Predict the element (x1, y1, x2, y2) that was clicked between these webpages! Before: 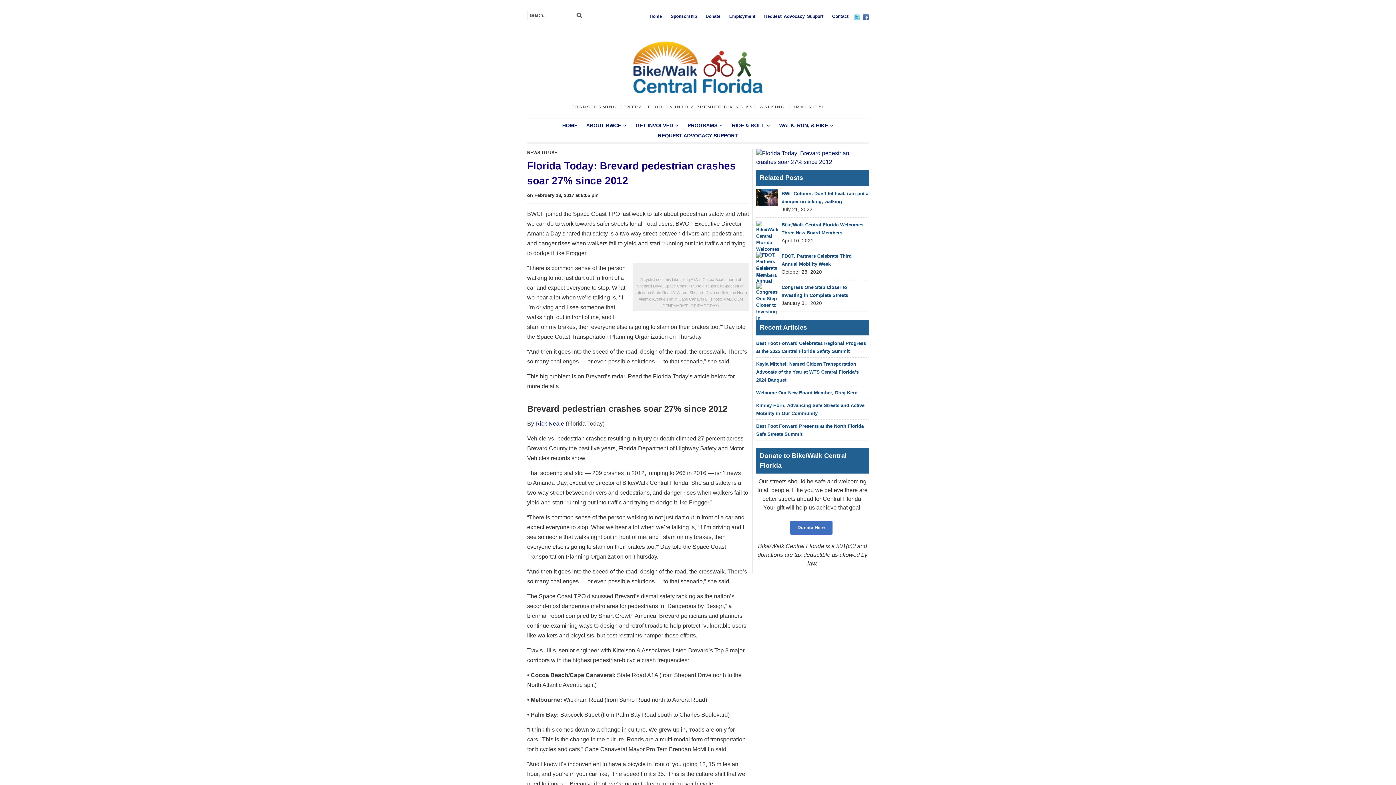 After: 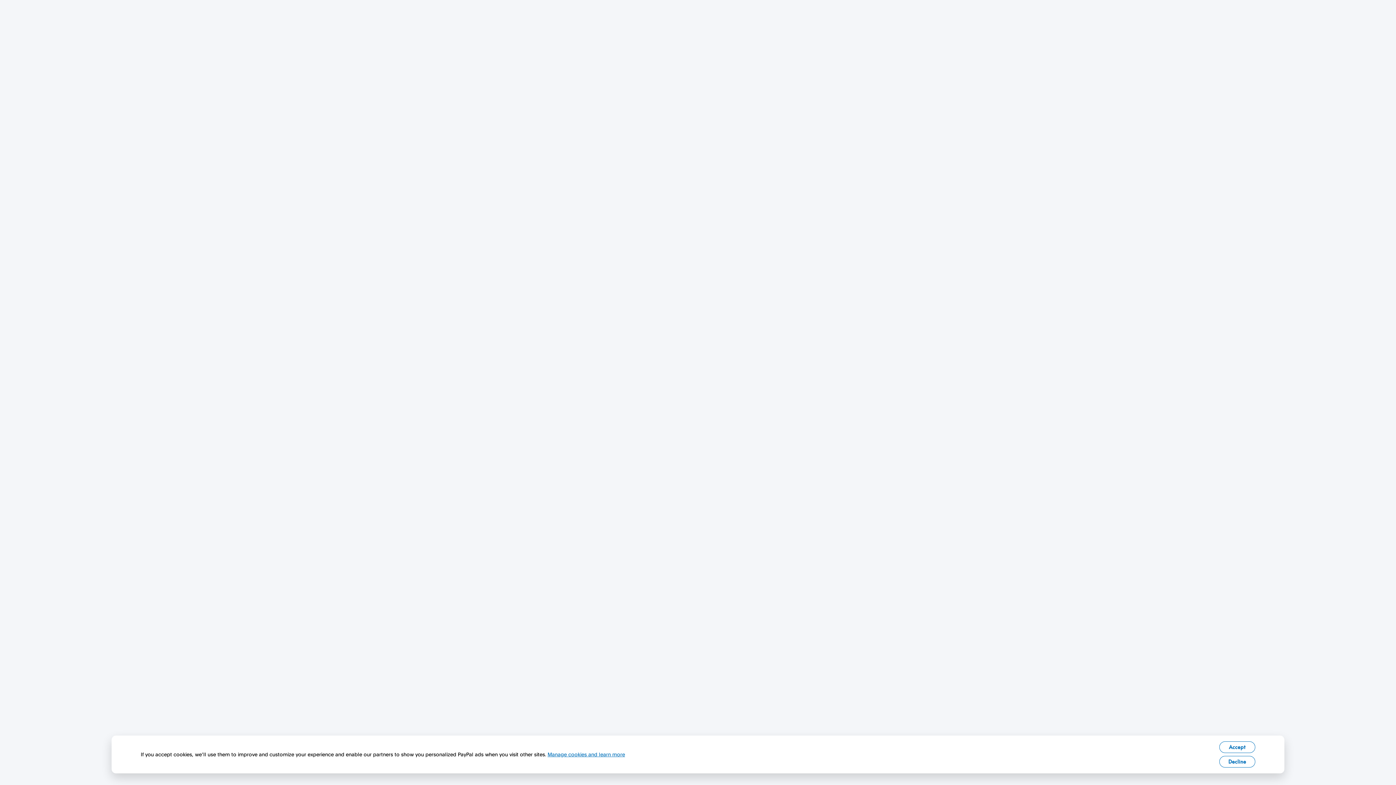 Action: bbox: (790, 521, 832, 535) label: Donate Here